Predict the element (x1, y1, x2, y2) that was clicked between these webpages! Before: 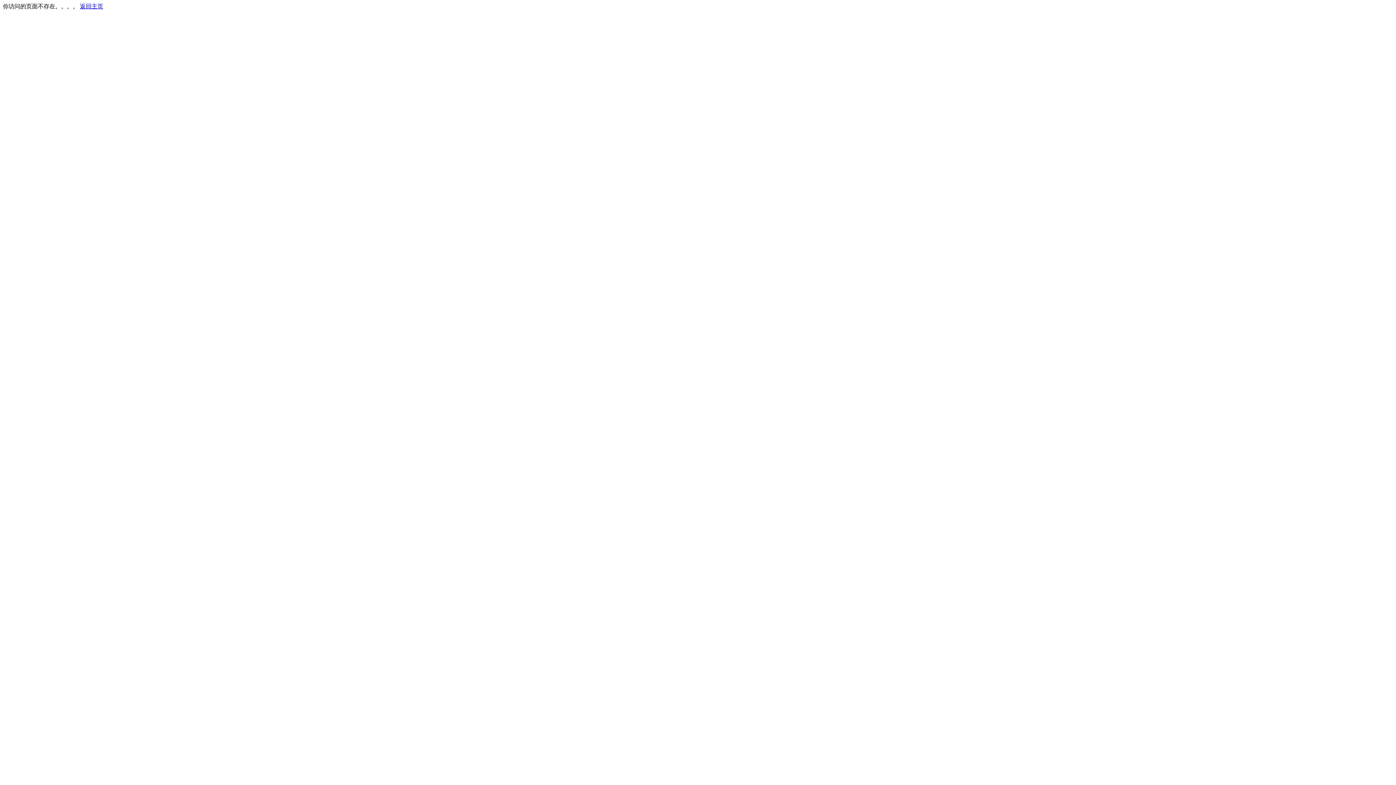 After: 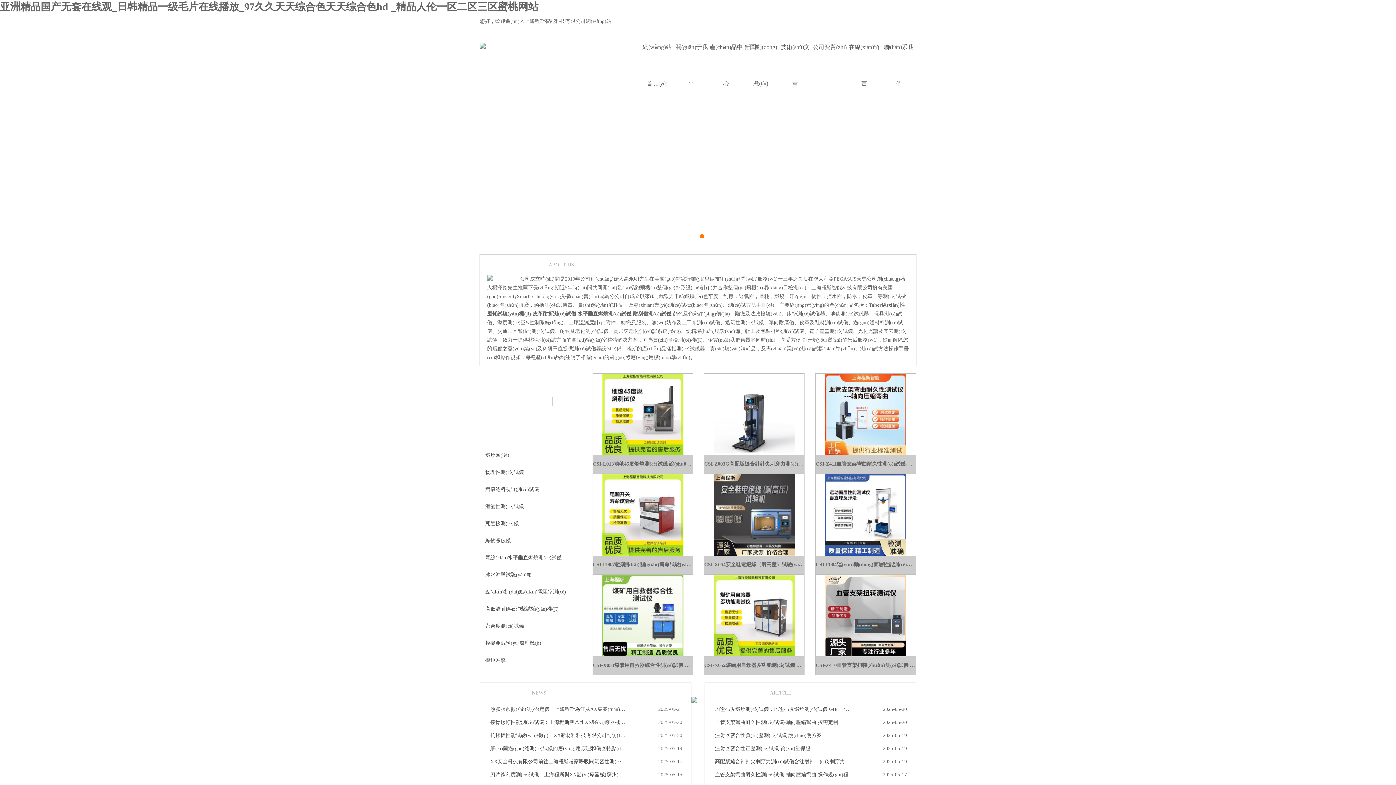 Action: bbox: (80, 3, 103, 9) label: 返回主页